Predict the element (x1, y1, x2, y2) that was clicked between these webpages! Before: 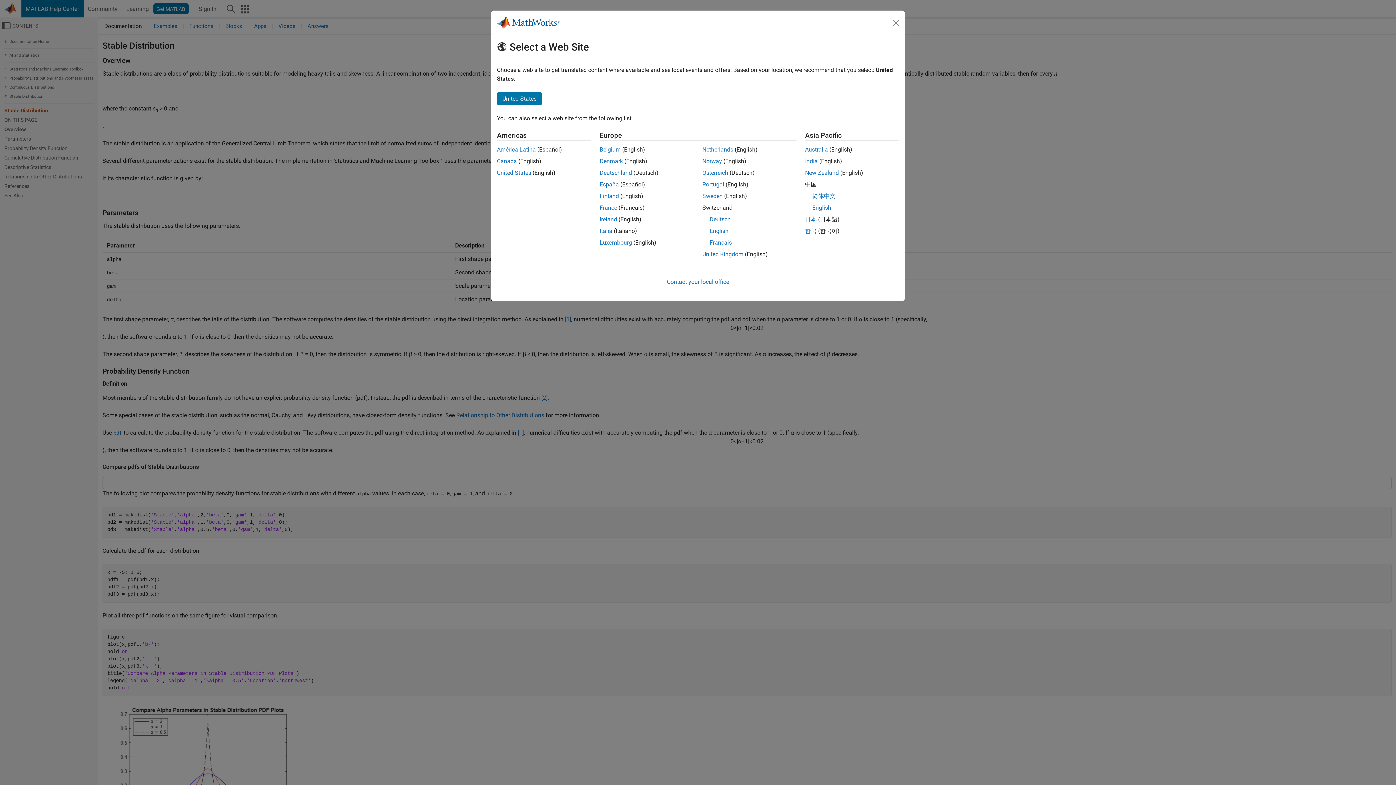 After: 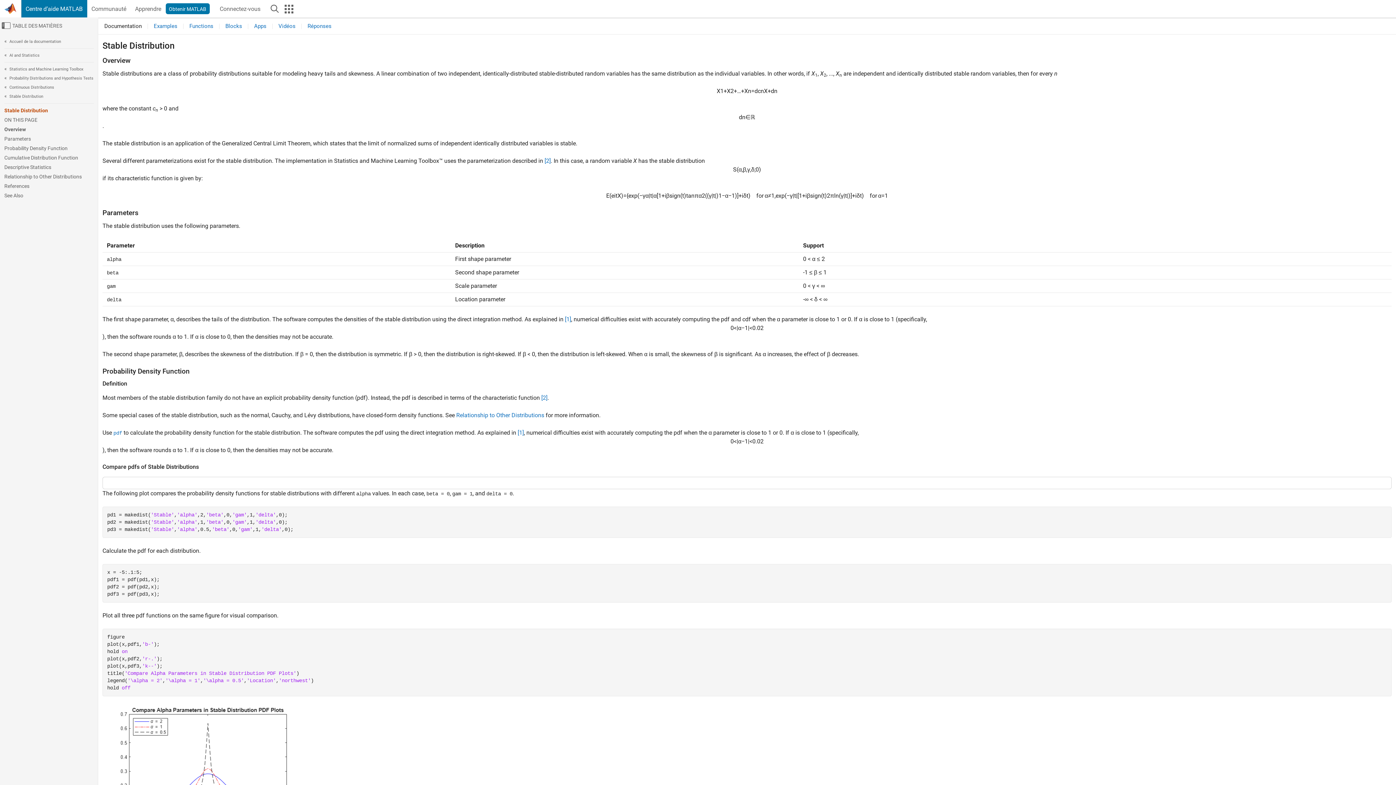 Action: label: France bbox: (599, 204, 617, 211)